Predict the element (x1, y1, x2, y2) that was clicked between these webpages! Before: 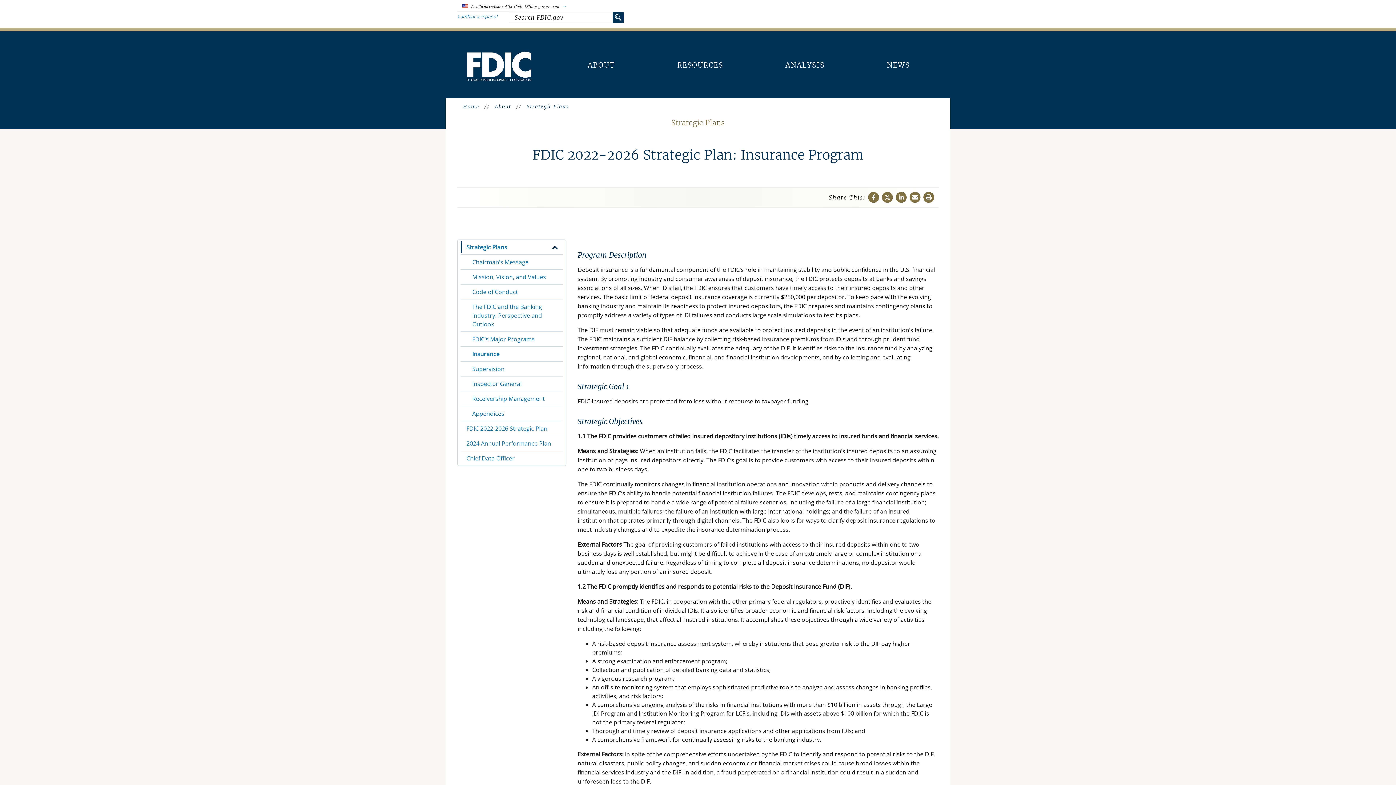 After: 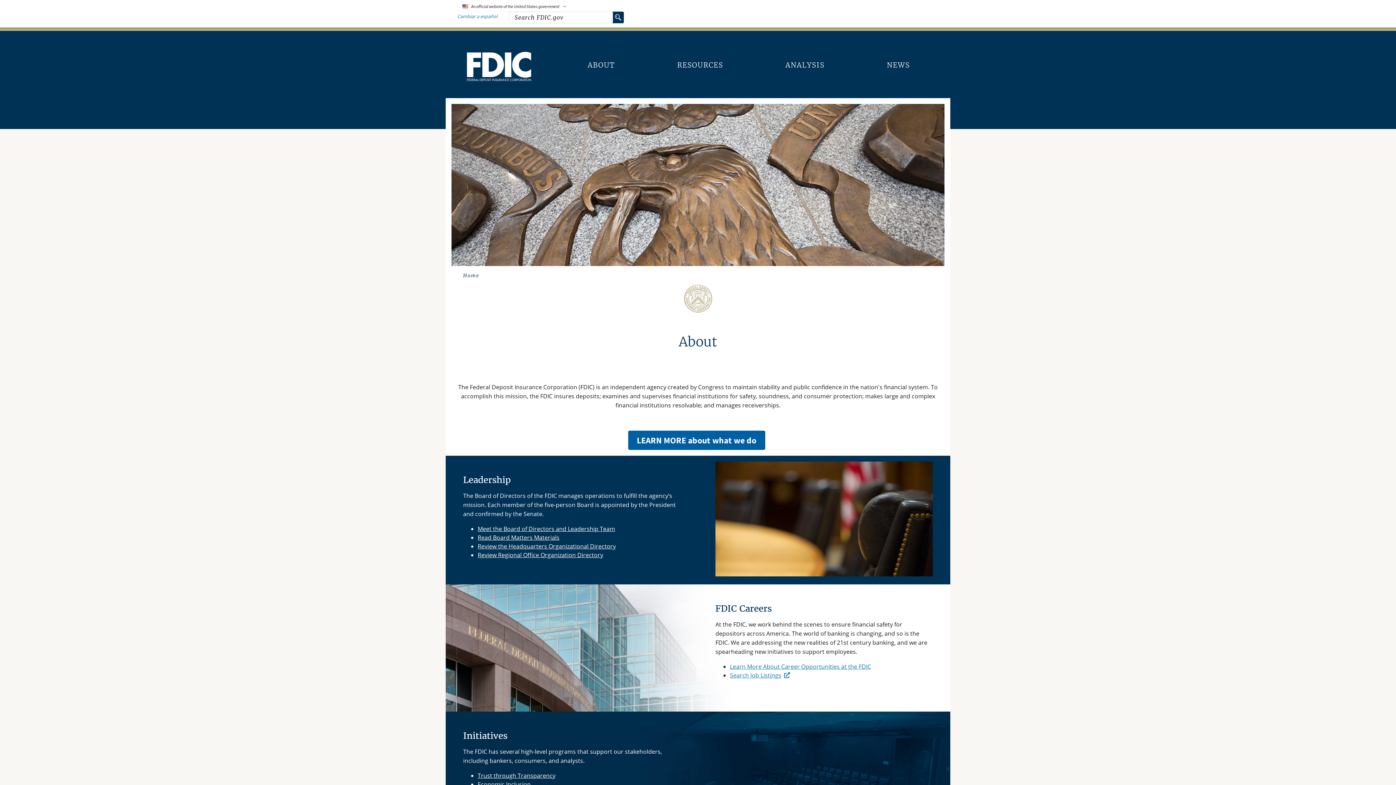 Action: bbox: (494, 103, 511, 109) label: About